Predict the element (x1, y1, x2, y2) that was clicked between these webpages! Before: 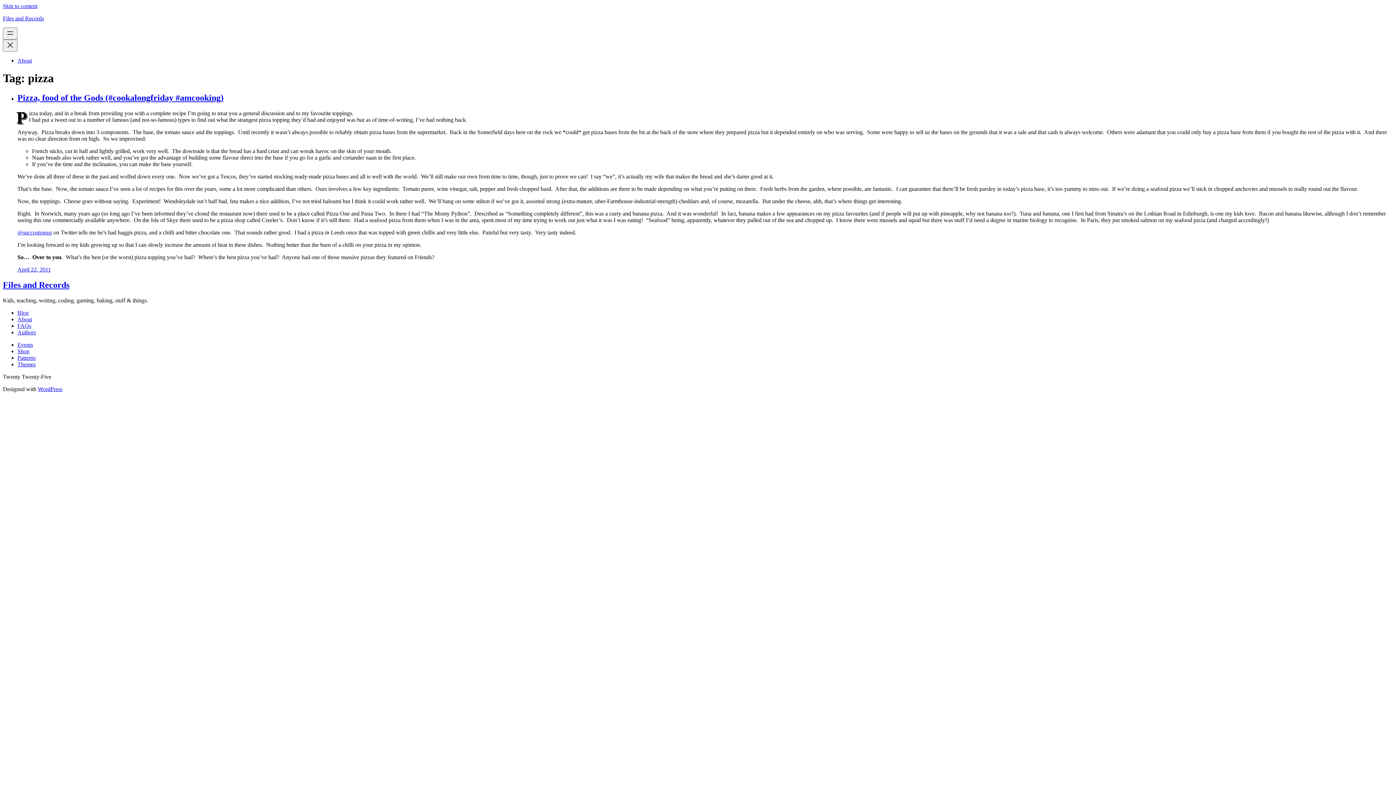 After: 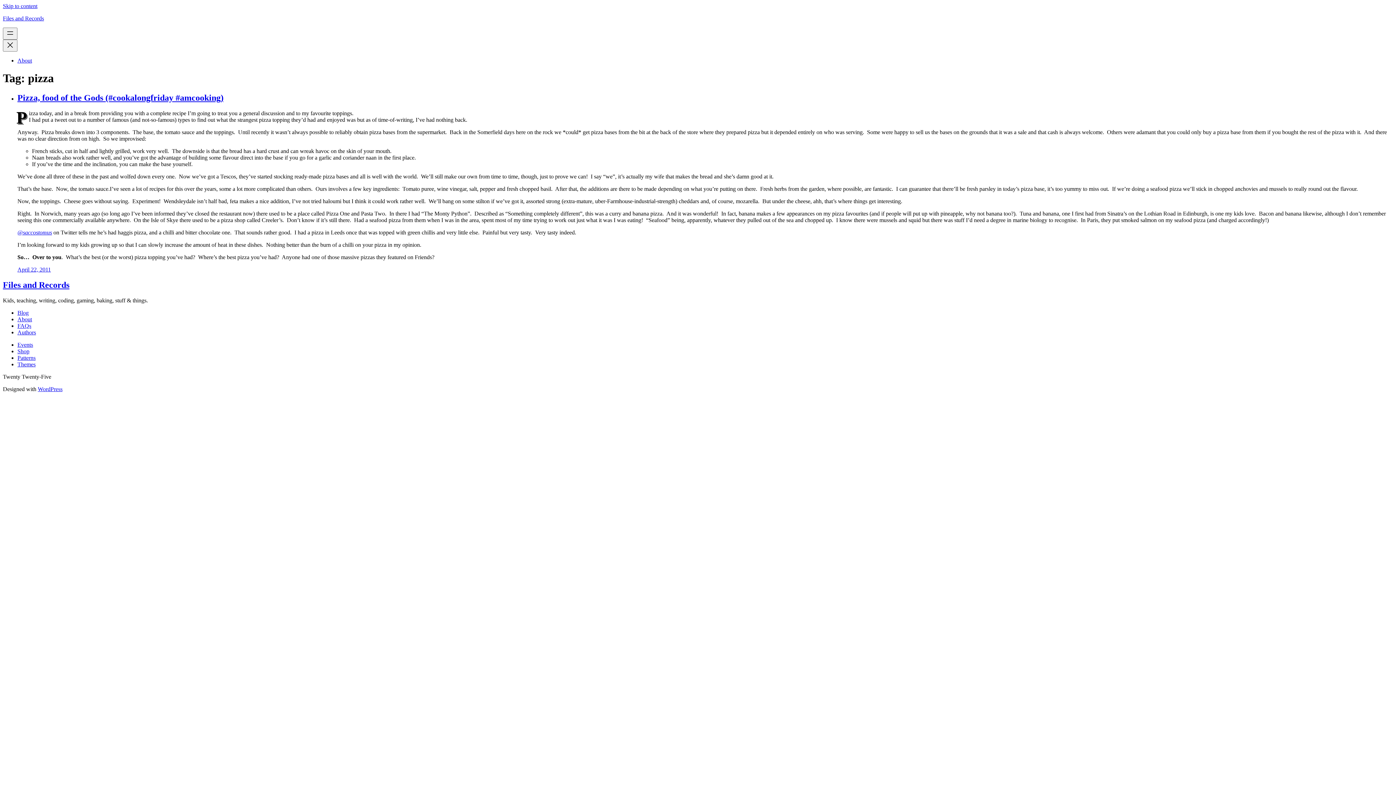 Action: bbox: (17, 354, 35, 360) label: Patterns